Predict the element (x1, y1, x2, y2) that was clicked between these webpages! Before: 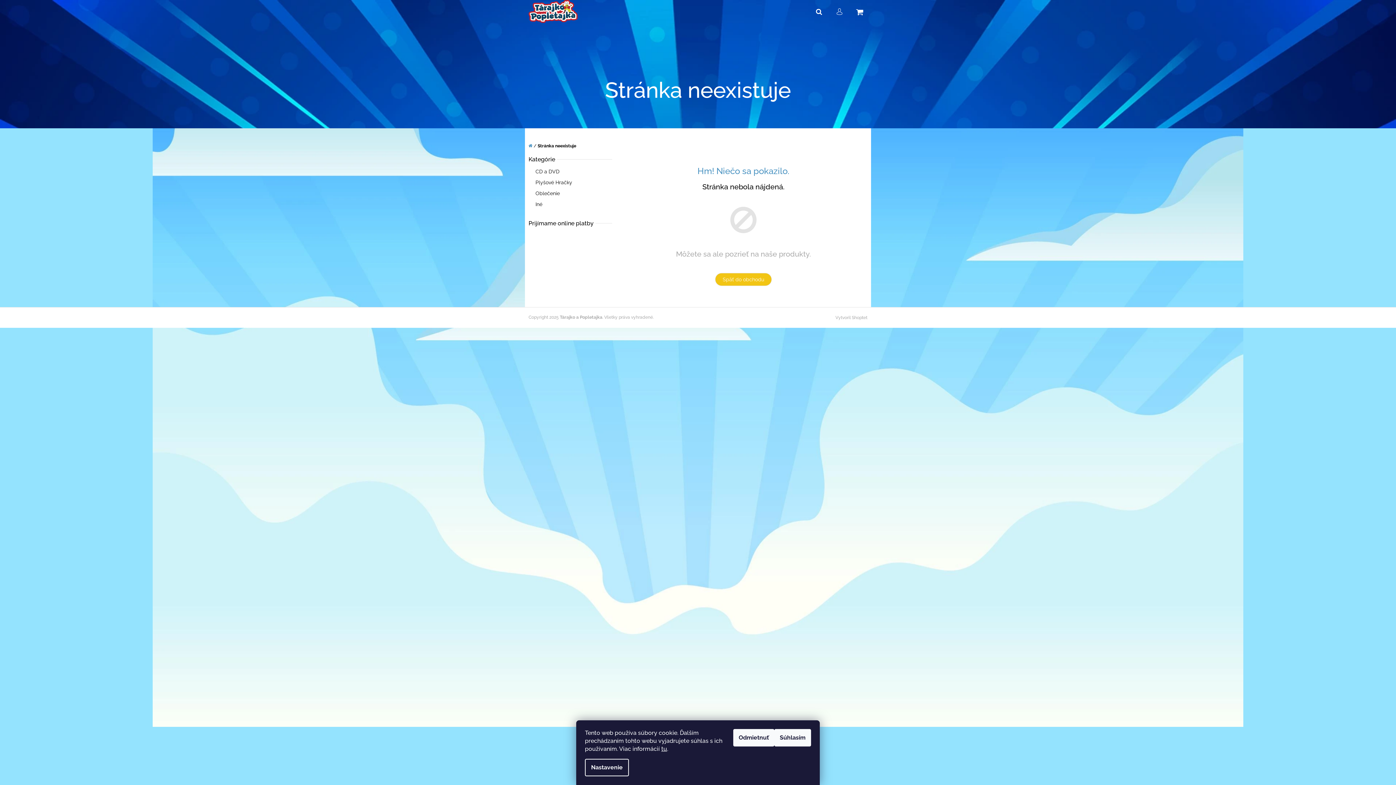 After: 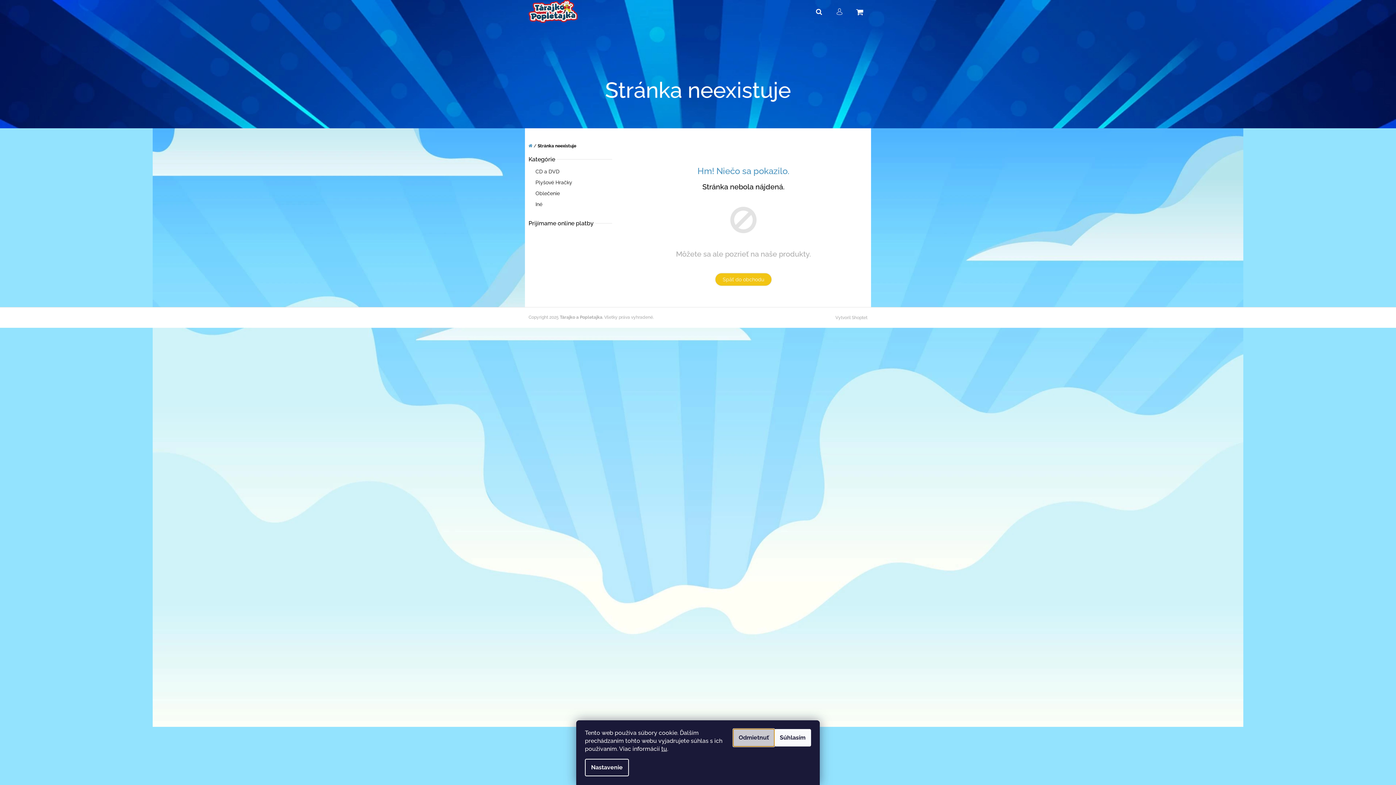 Action: label: Odmietnuť bbox: (733, 729, 774, 746)